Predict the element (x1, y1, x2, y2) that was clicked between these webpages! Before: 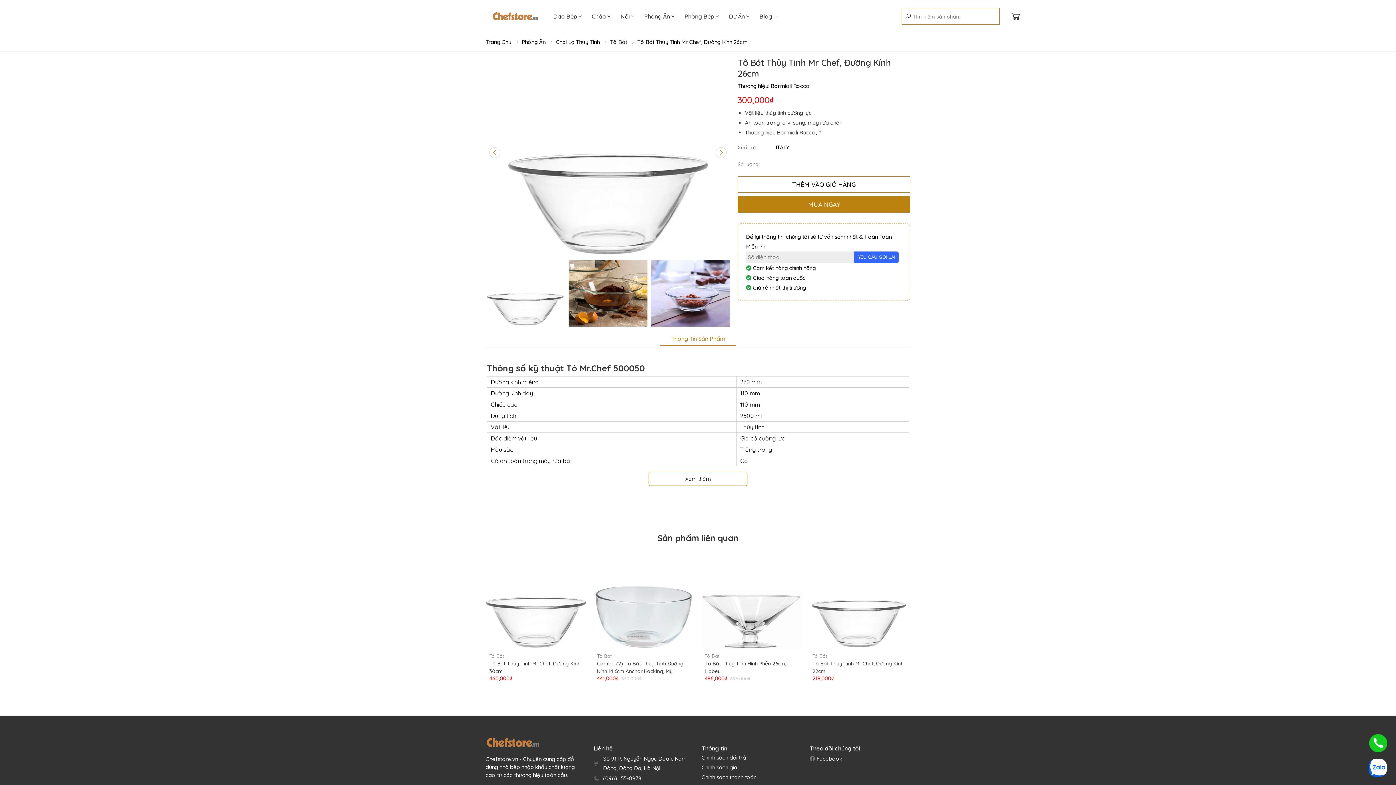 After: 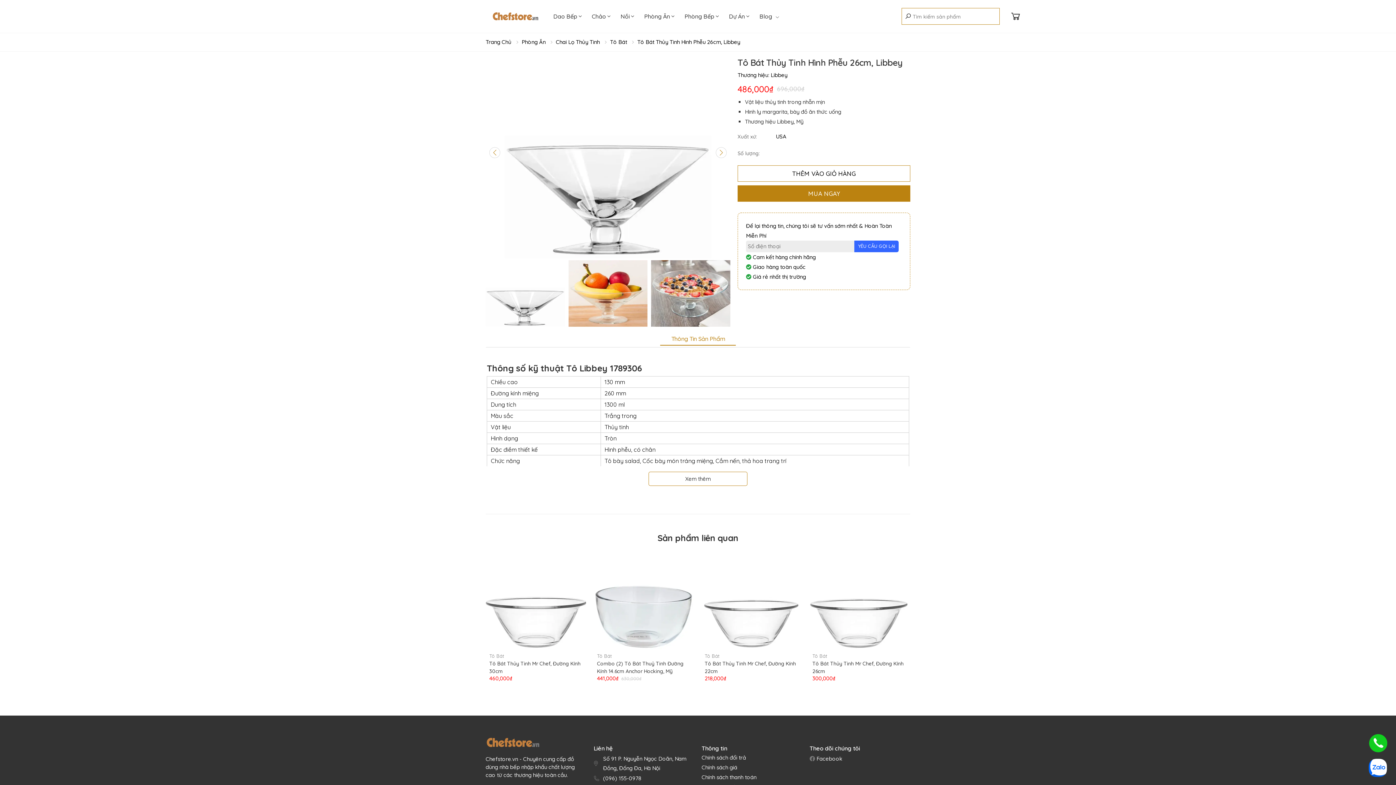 Action: bbox: (701, 549, 801, 650)